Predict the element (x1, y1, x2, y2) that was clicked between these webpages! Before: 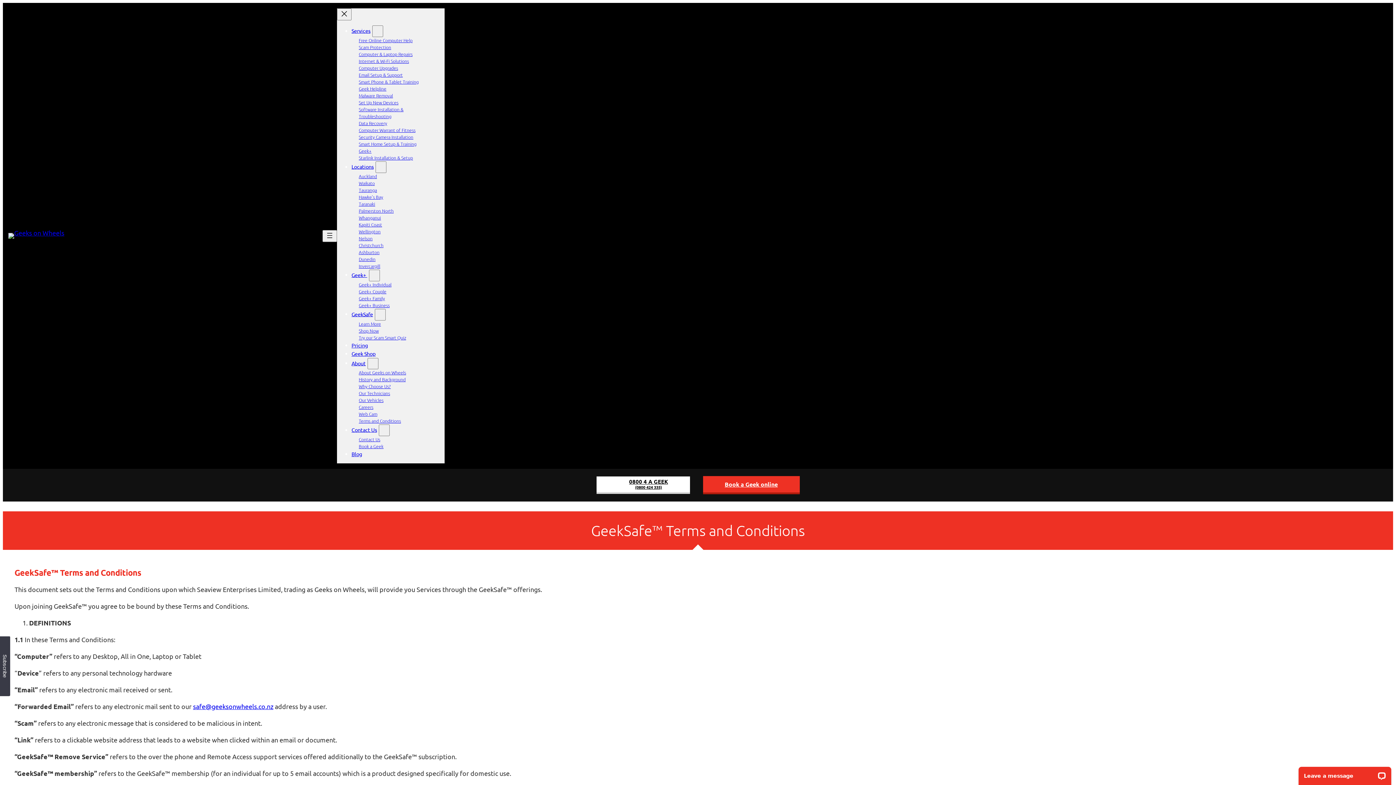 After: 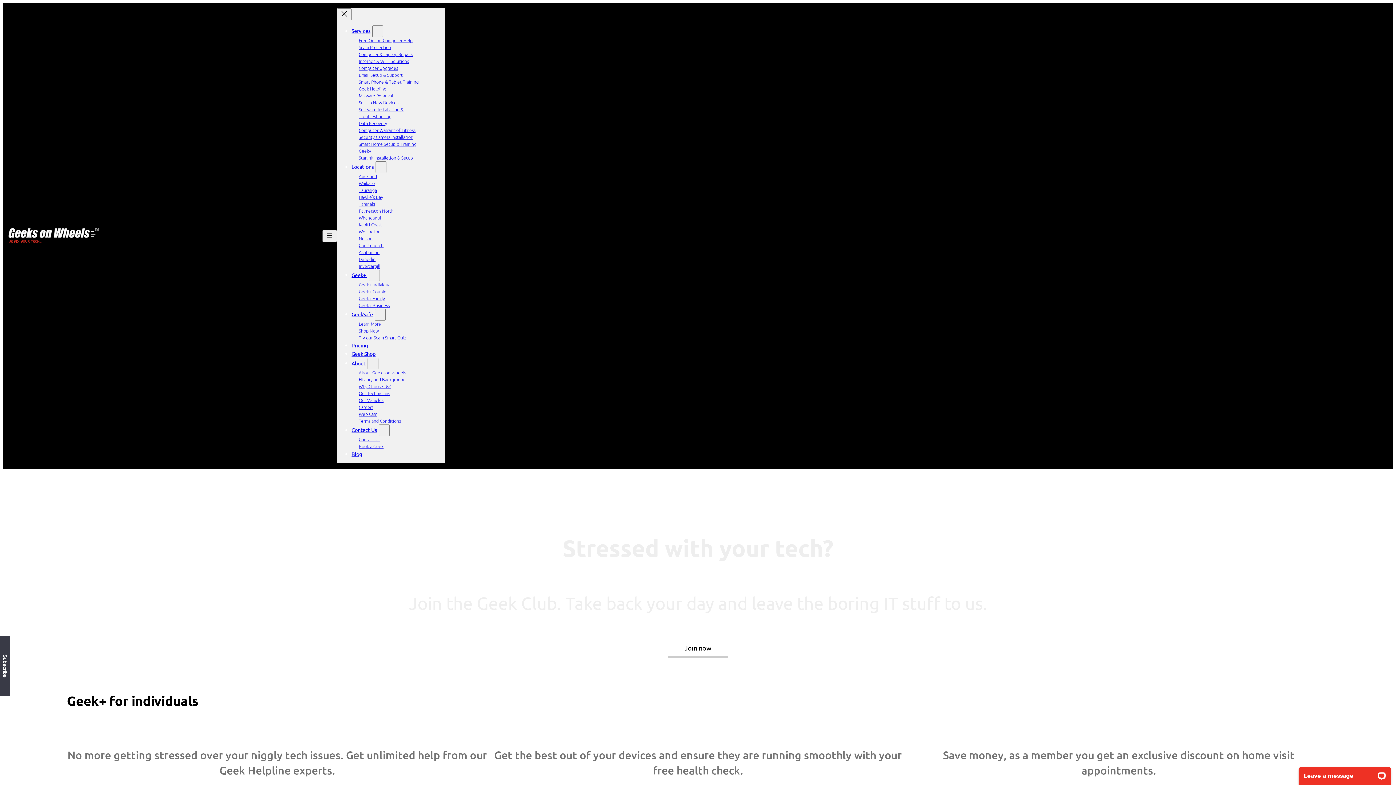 Action: bbox: (355, 281, 431, 288) label: Geek+ Individual